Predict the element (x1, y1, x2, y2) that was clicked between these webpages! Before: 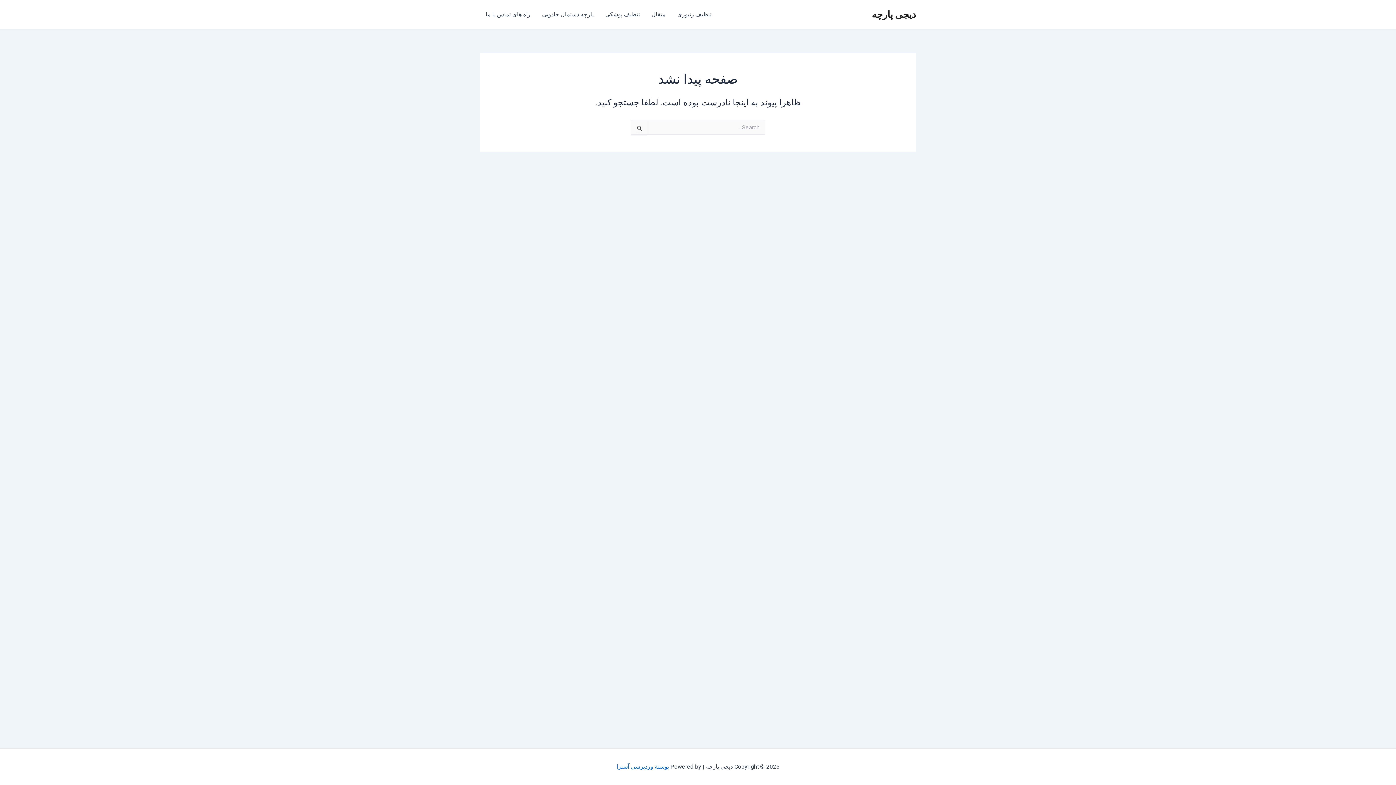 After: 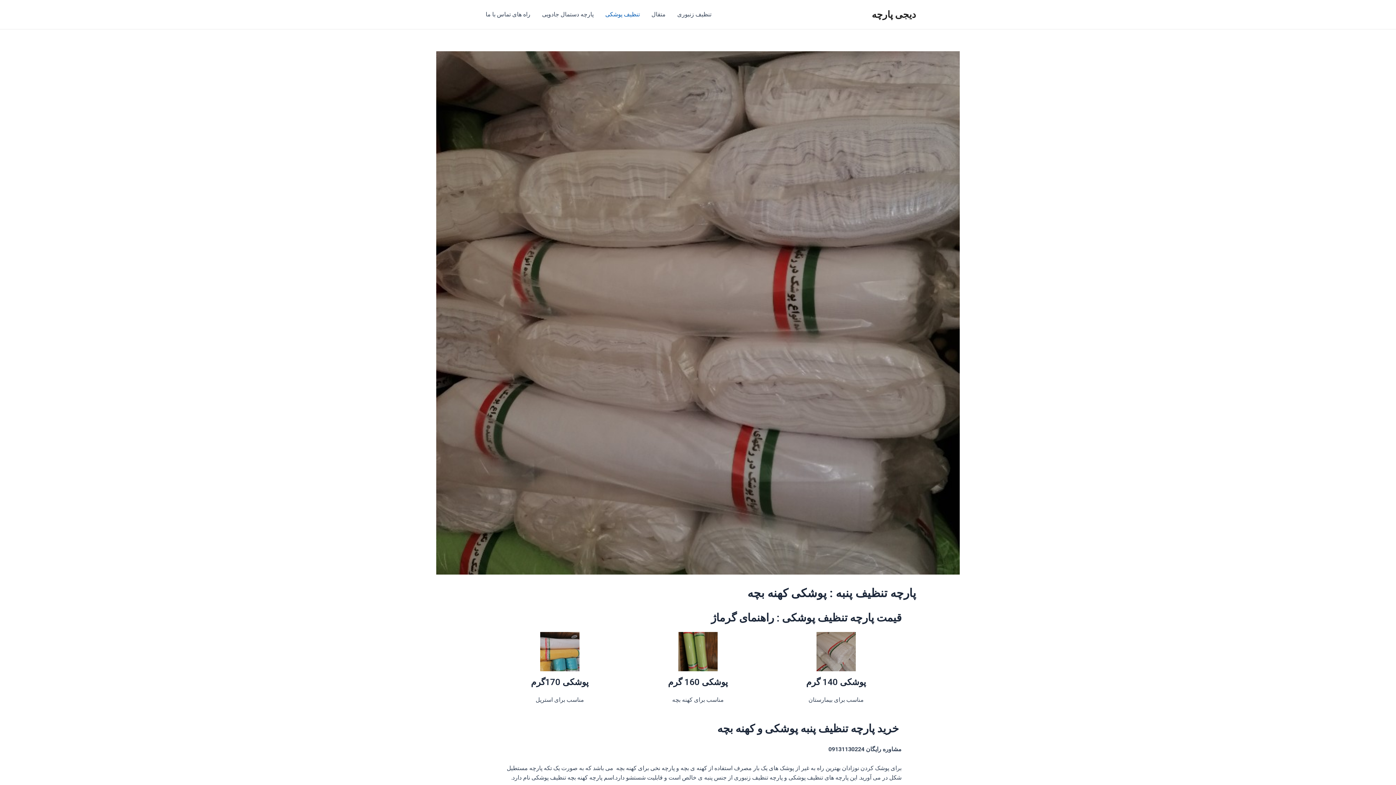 Action: bbox: (599, 0, 645, 29) label: تنظیف پوشکی